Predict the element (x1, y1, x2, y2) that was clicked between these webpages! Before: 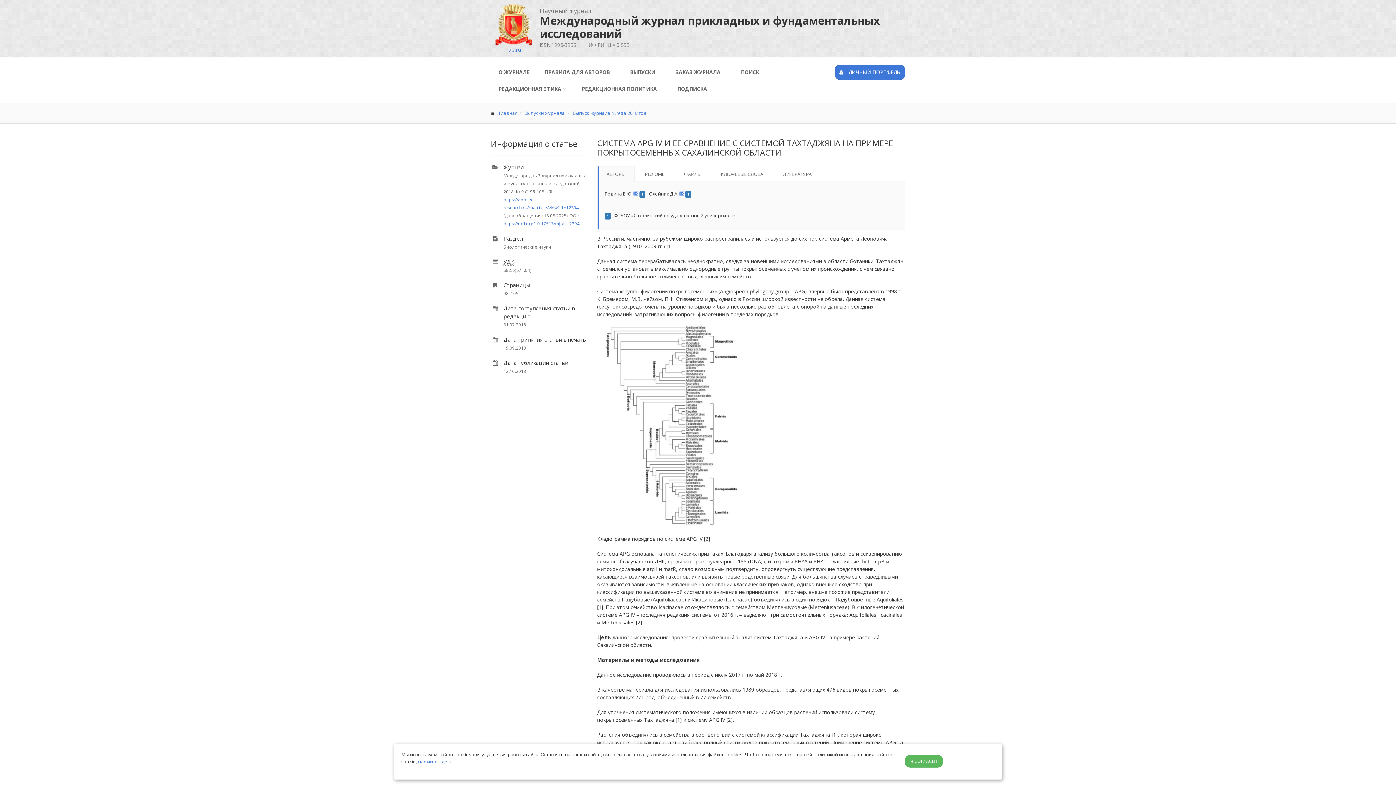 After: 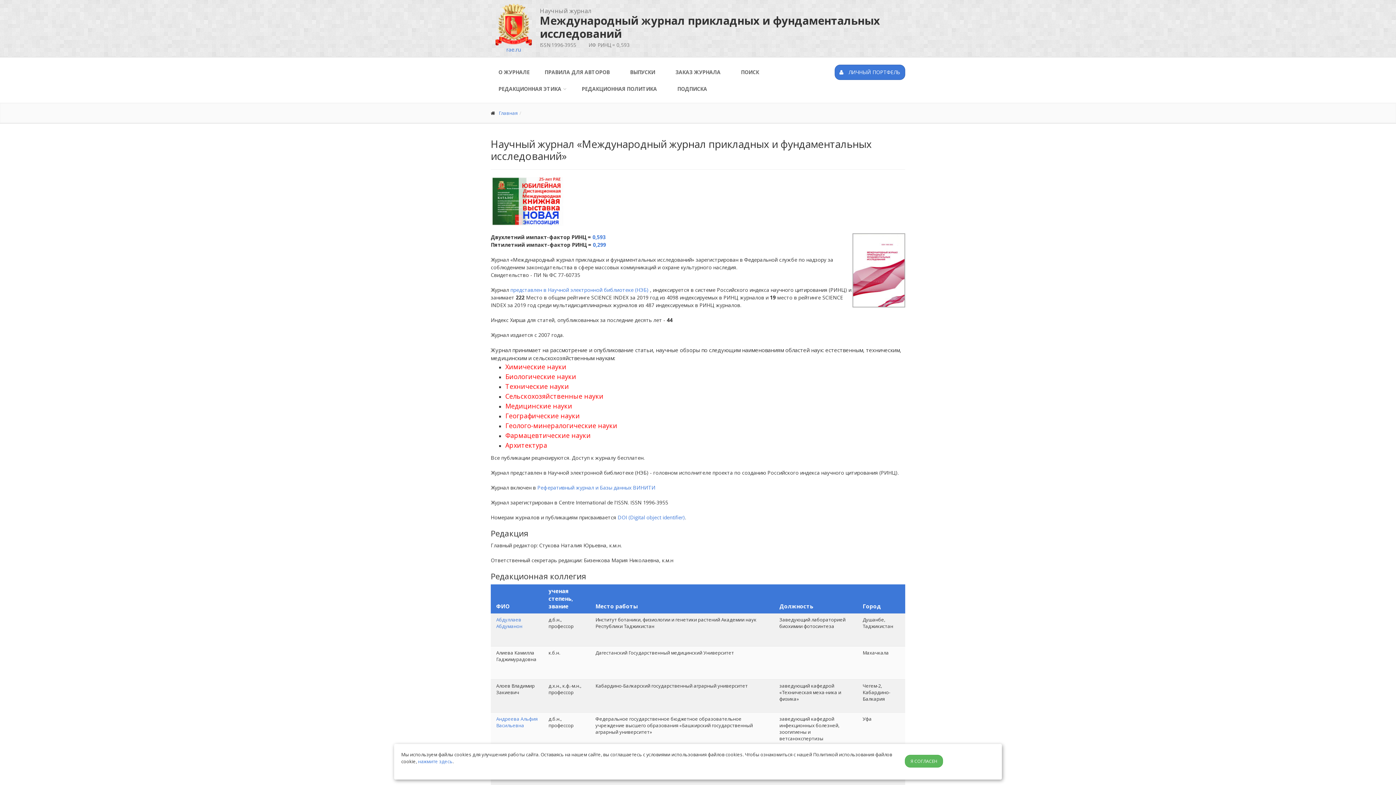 Action: bbox: (491, 64, 537, 80) label: О ЖУРНАЛЕ